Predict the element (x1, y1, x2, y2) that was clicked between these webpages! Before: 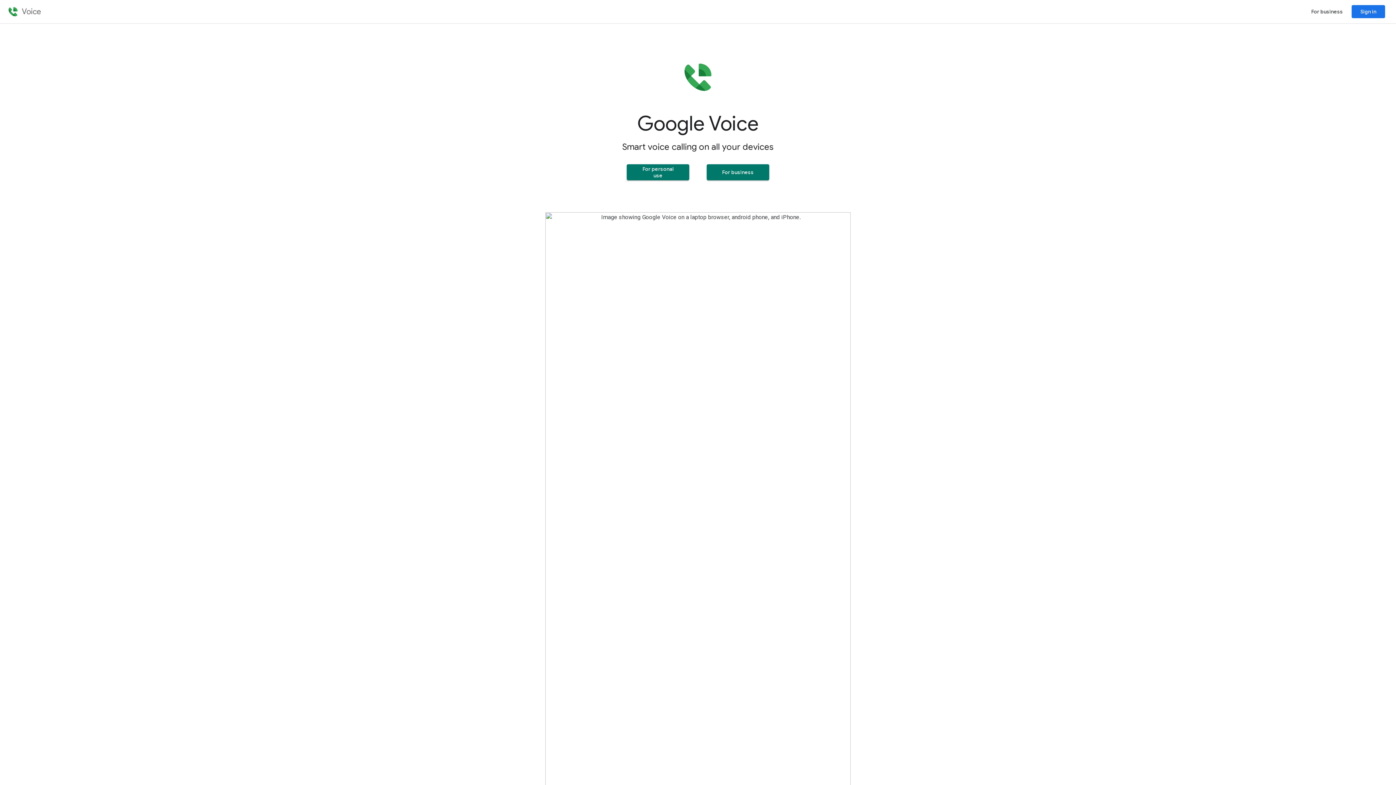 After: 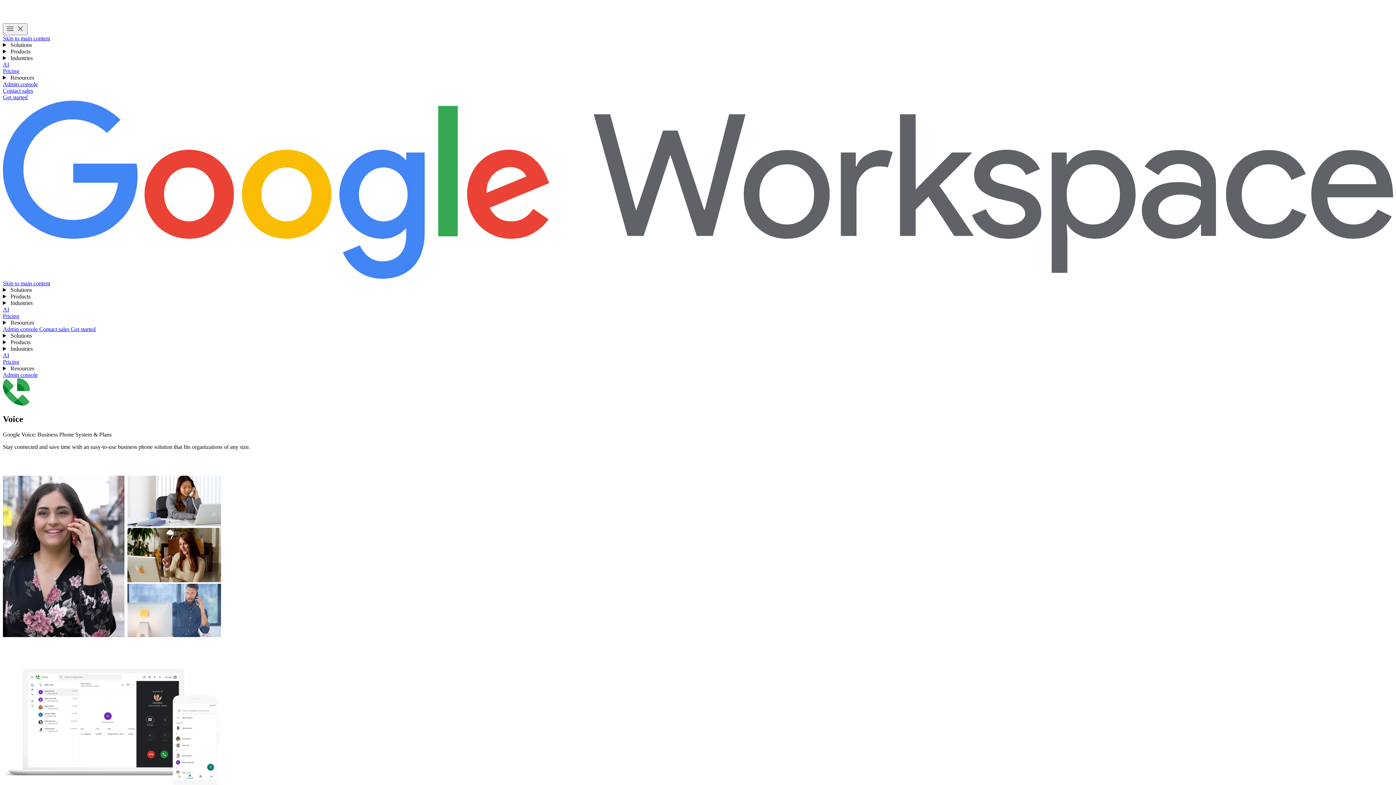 Action: label: For business bbox: (706, 164, 769, 180)